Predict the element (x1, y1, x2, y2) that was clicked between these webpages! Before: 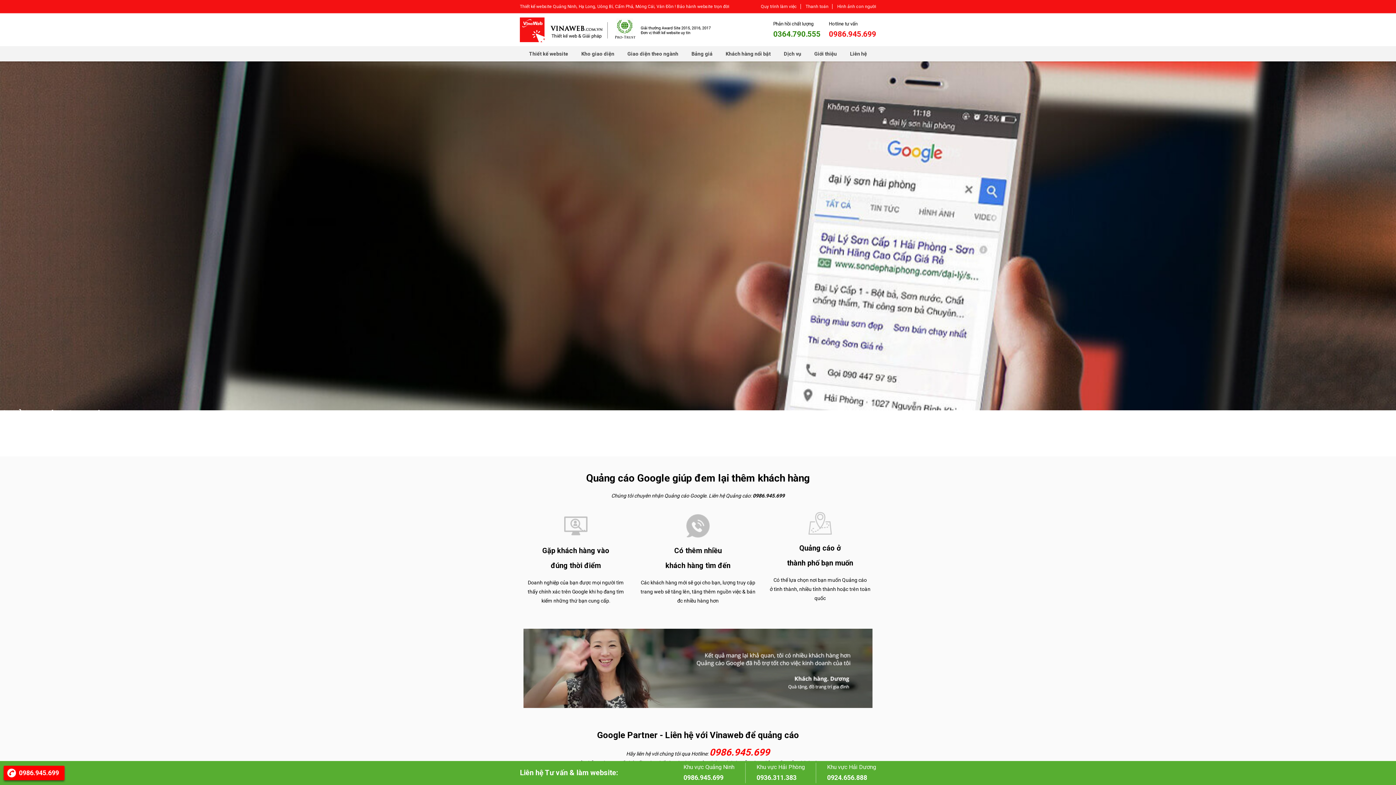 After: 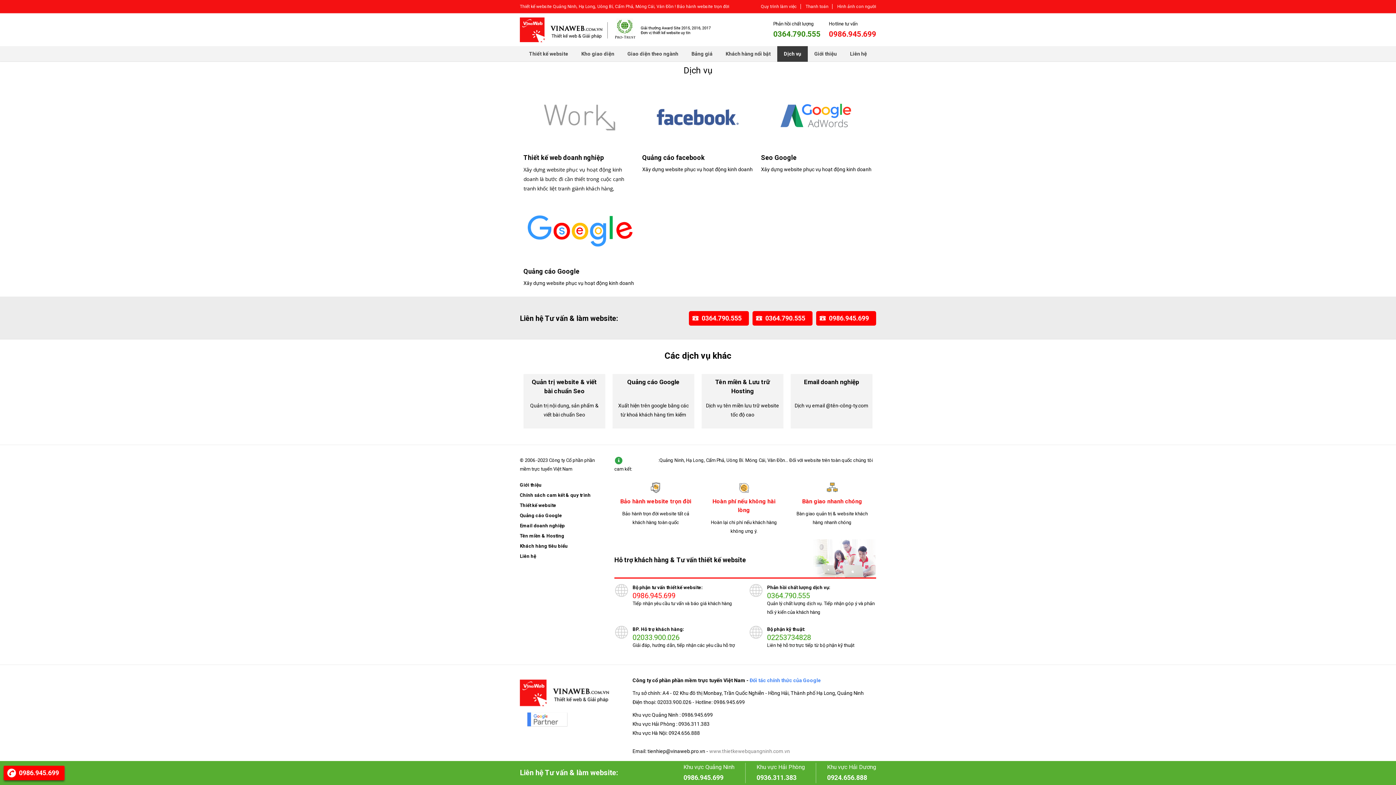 Action: bbox: (777, 46, 808, 61) label: Dịch vụ